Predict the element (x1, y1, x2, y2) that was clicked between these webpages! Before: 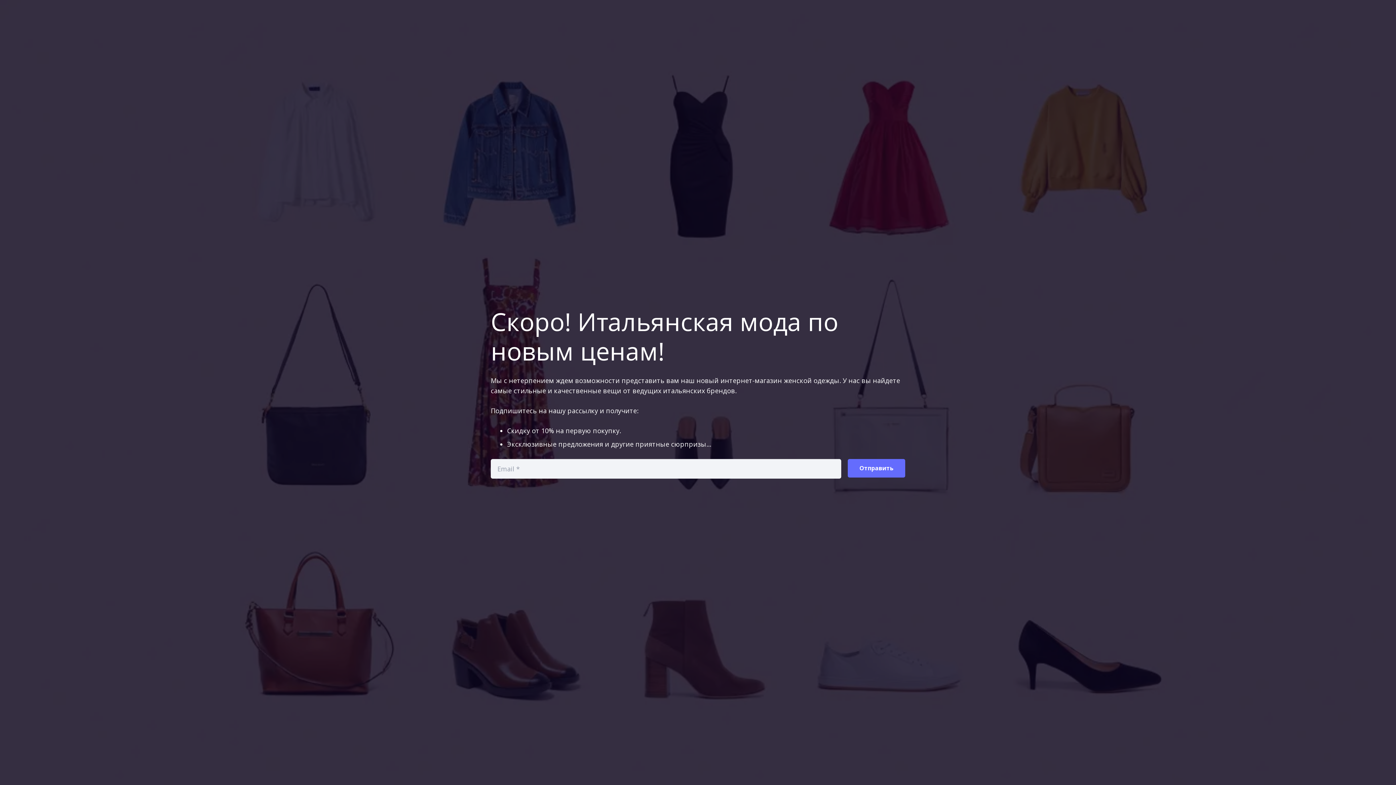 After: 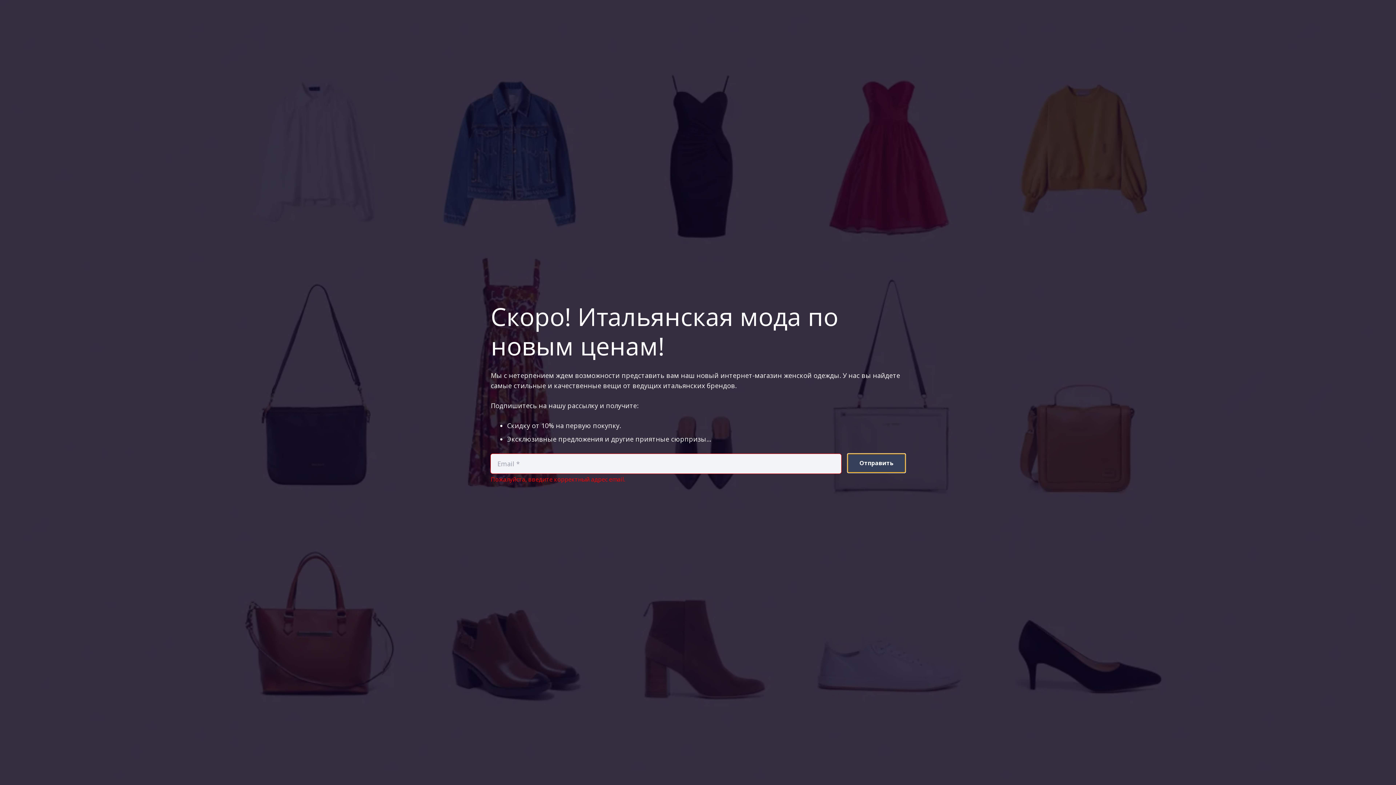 Action: label: Отправить bbox: (848, 459, 905, 477)